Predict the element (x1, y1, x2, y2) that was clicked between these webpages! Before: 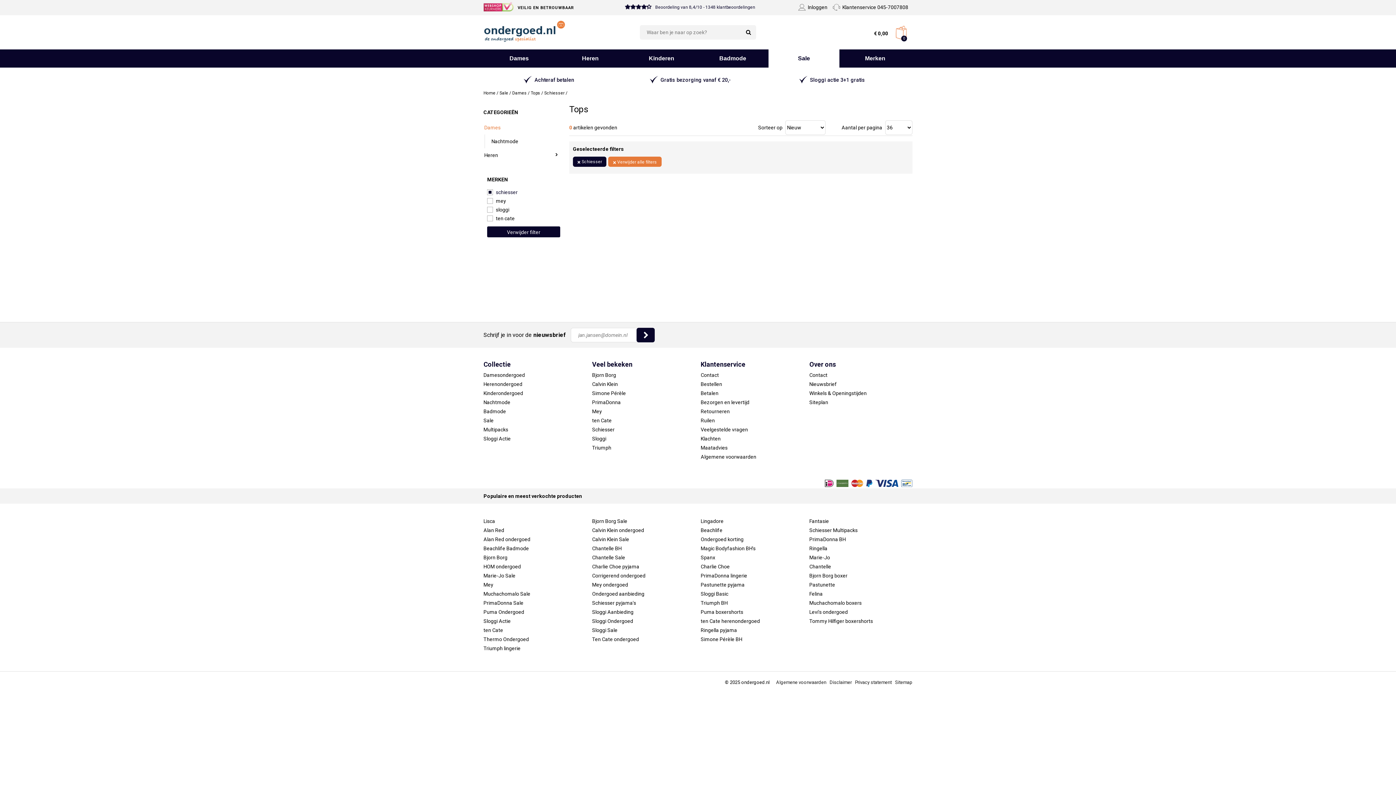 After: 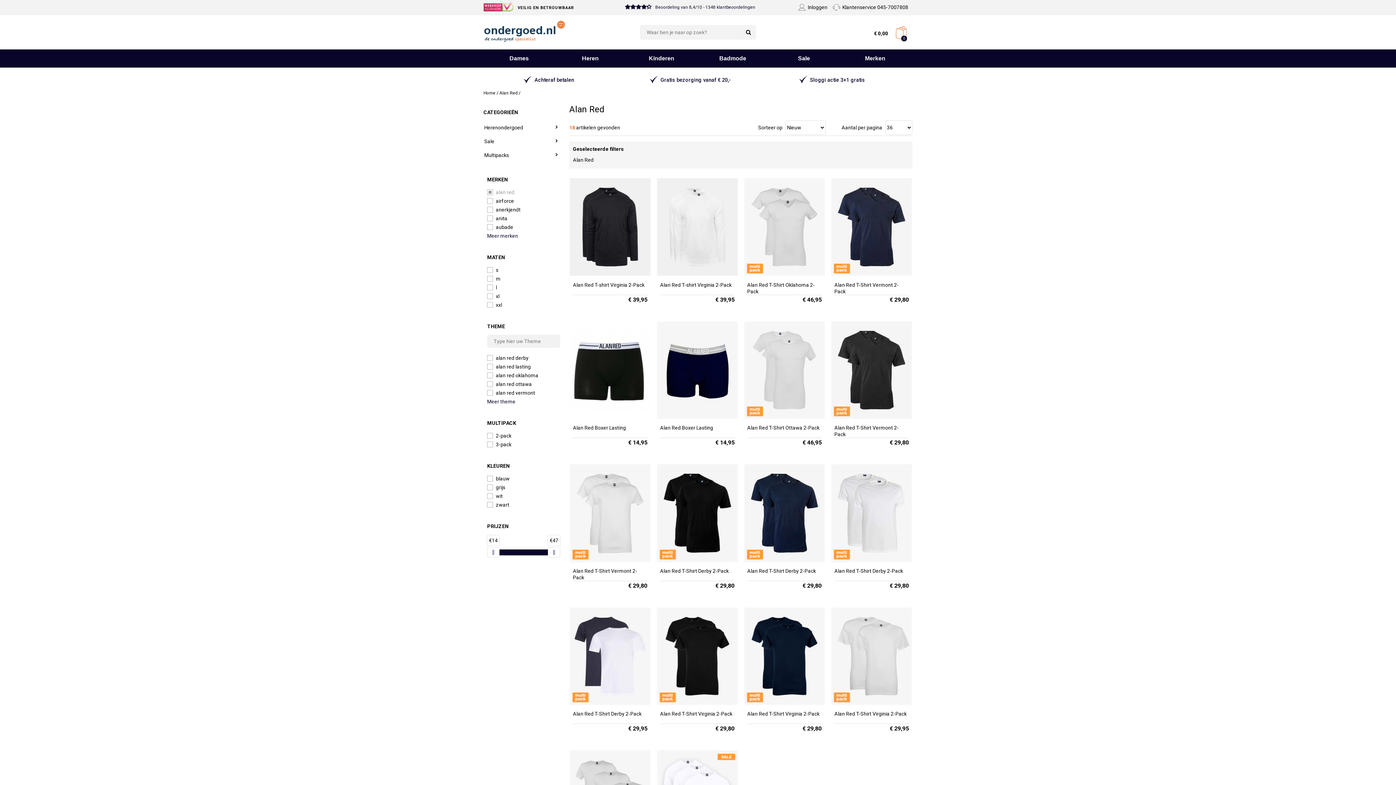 Action: bbox: (483, 535, 586, 544) label: Alan Red ondergoed